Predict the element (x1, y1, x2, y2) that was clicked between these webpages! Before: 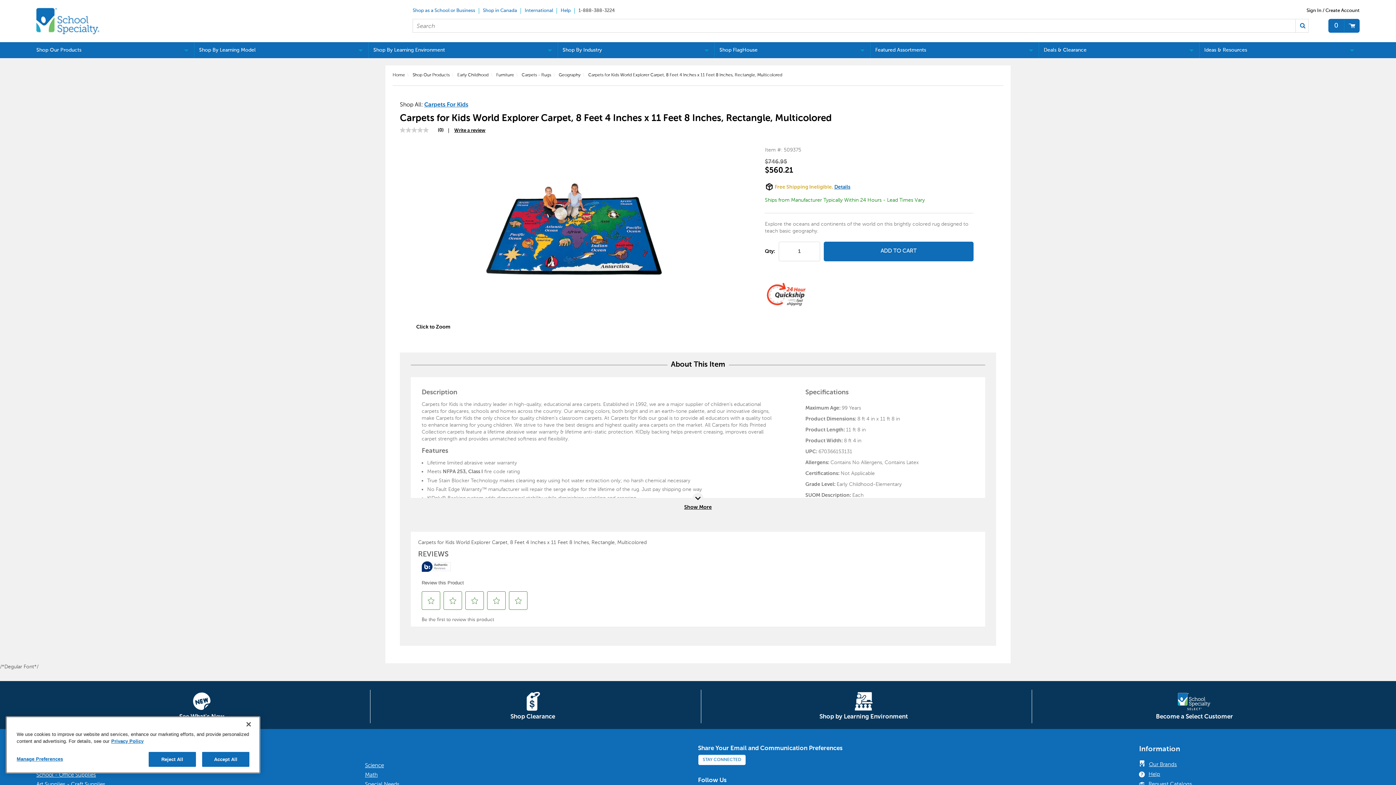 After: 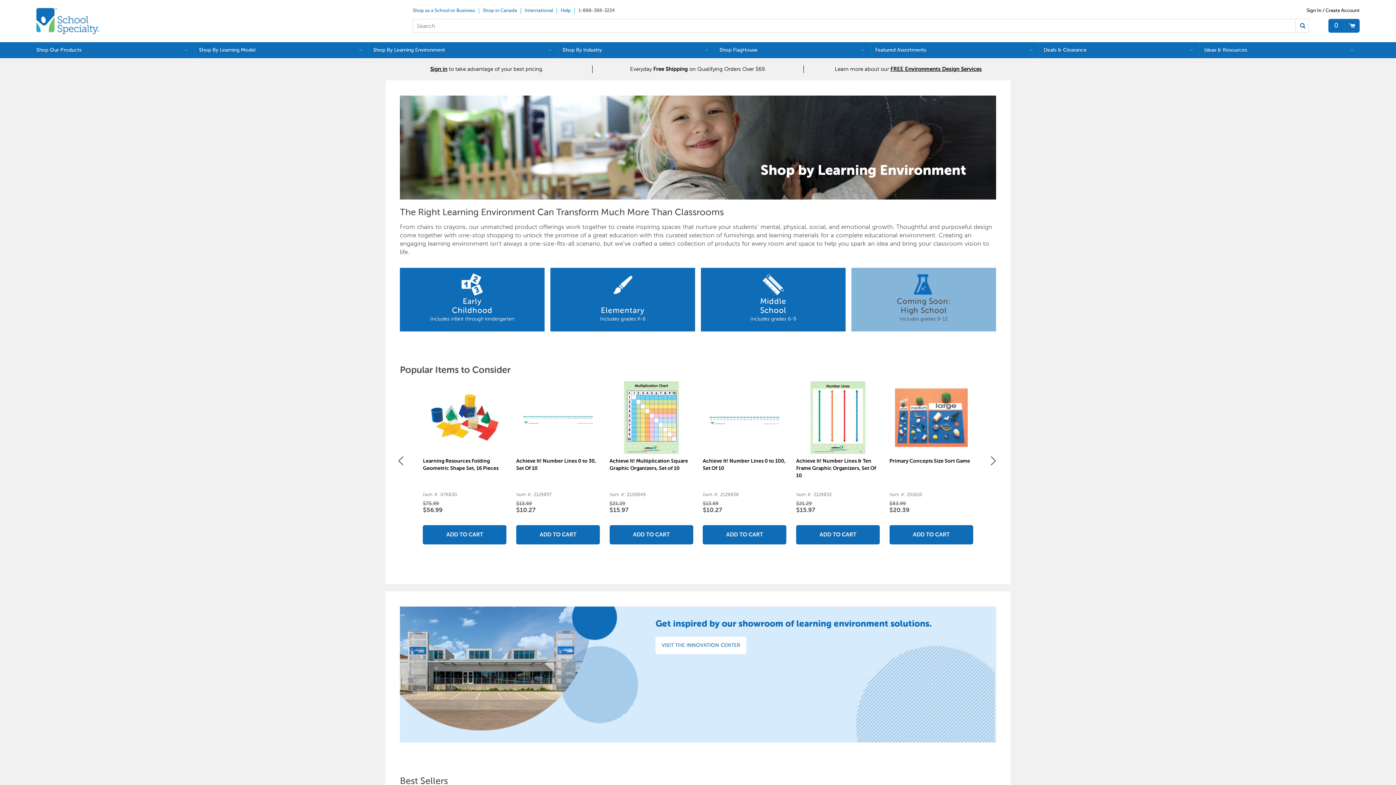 Action: bbox: (368, 42, 557, 58) label: Shop By Learning Environment